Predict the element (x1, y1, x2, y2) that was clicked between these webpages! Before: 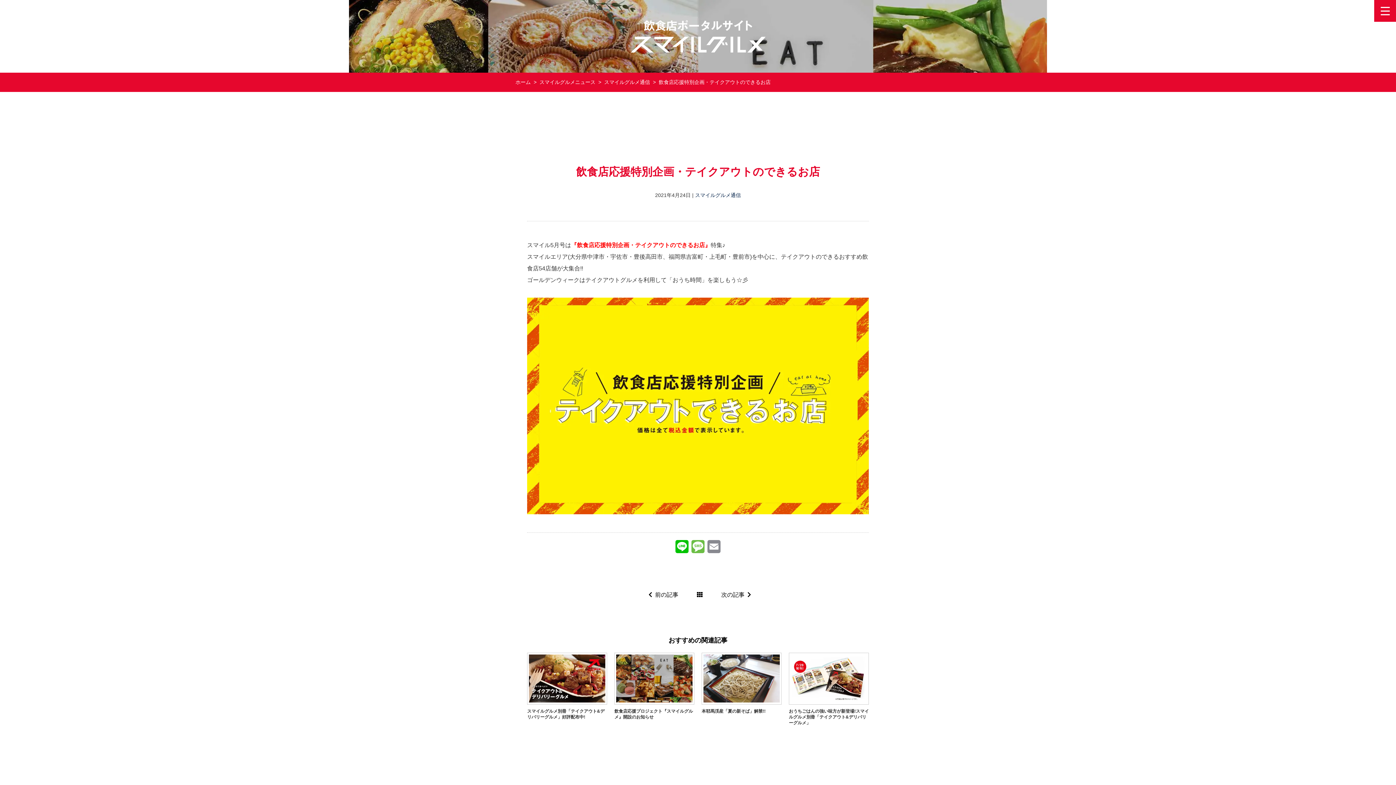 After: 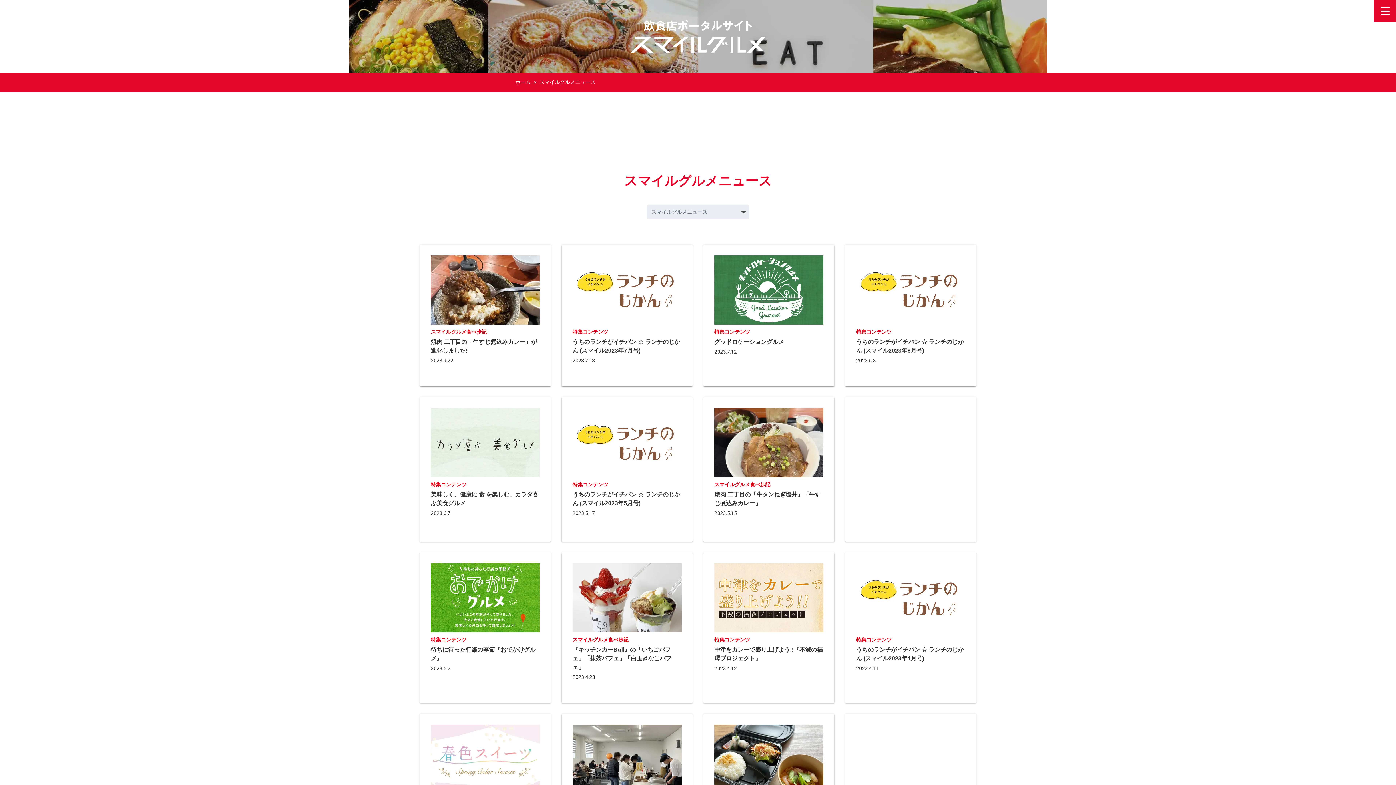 Action: bbox: (681, 590, 718, 599)